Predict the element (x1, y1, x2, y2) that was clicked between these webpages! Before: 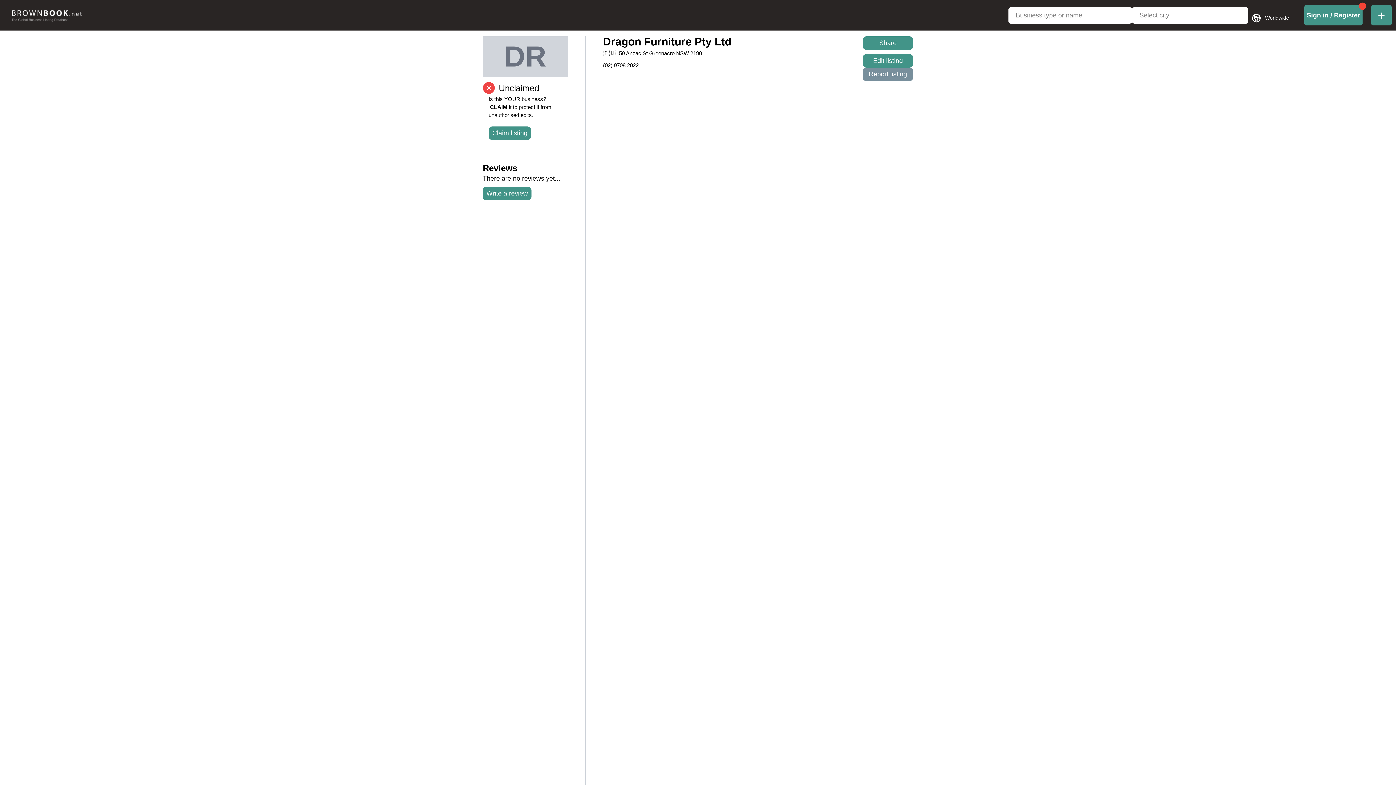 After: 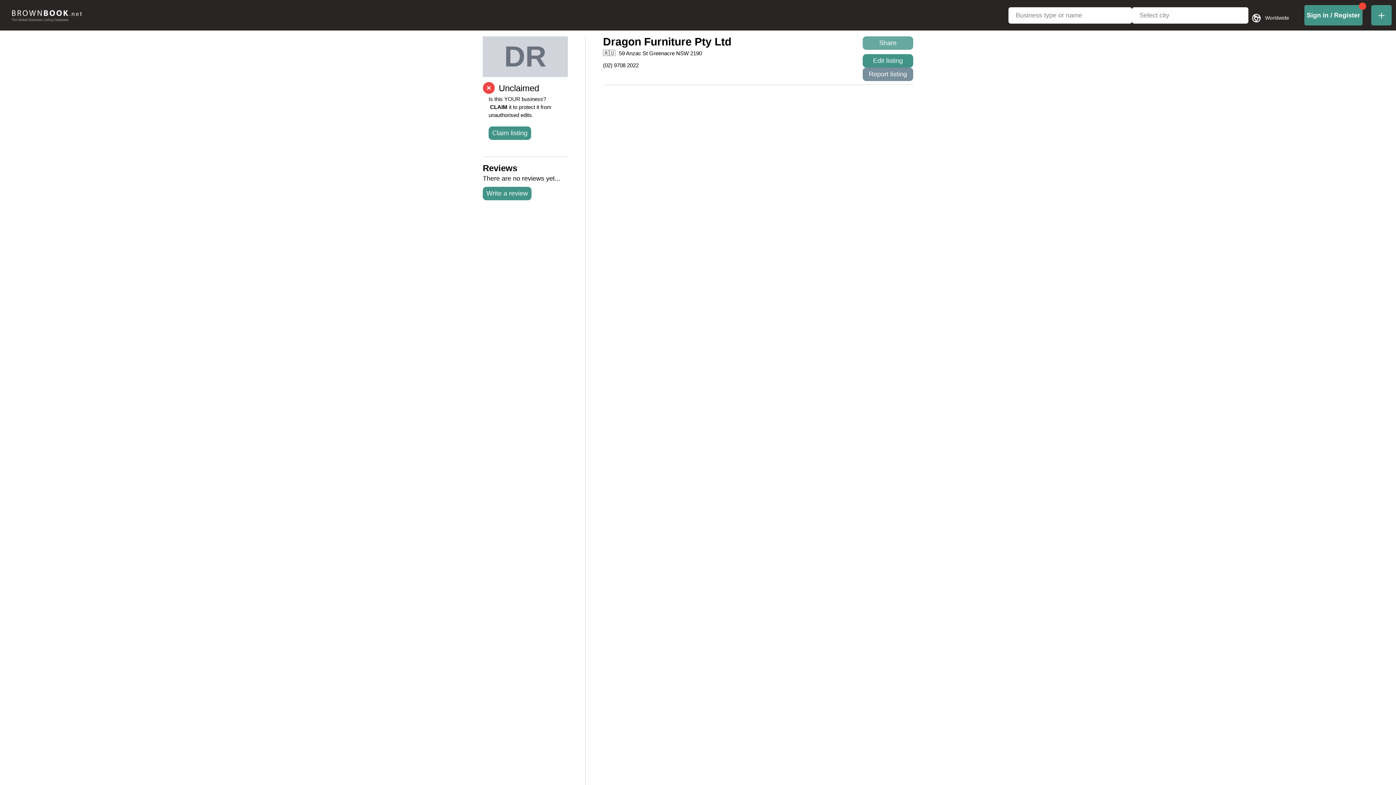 Action: bbox: (862, 36, 913, 49) label: Share